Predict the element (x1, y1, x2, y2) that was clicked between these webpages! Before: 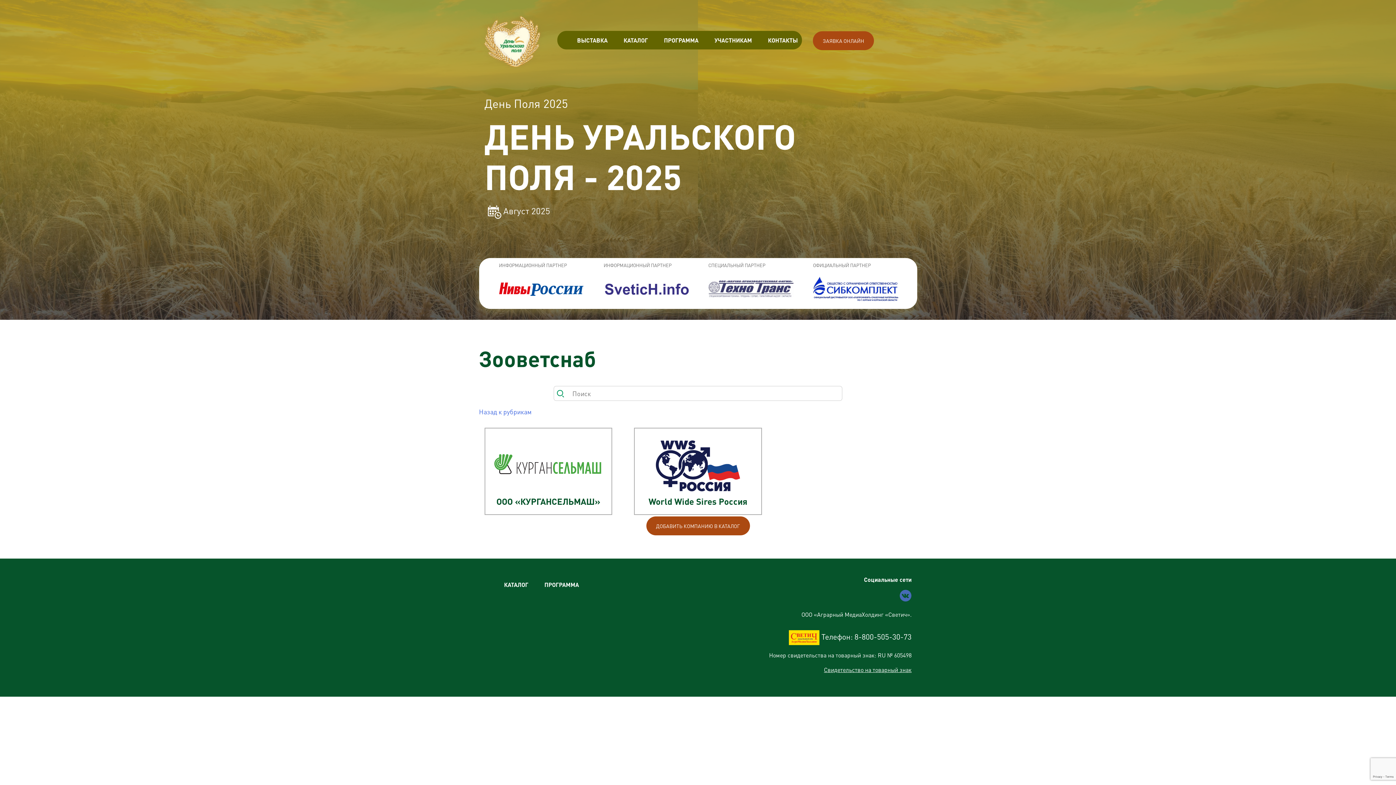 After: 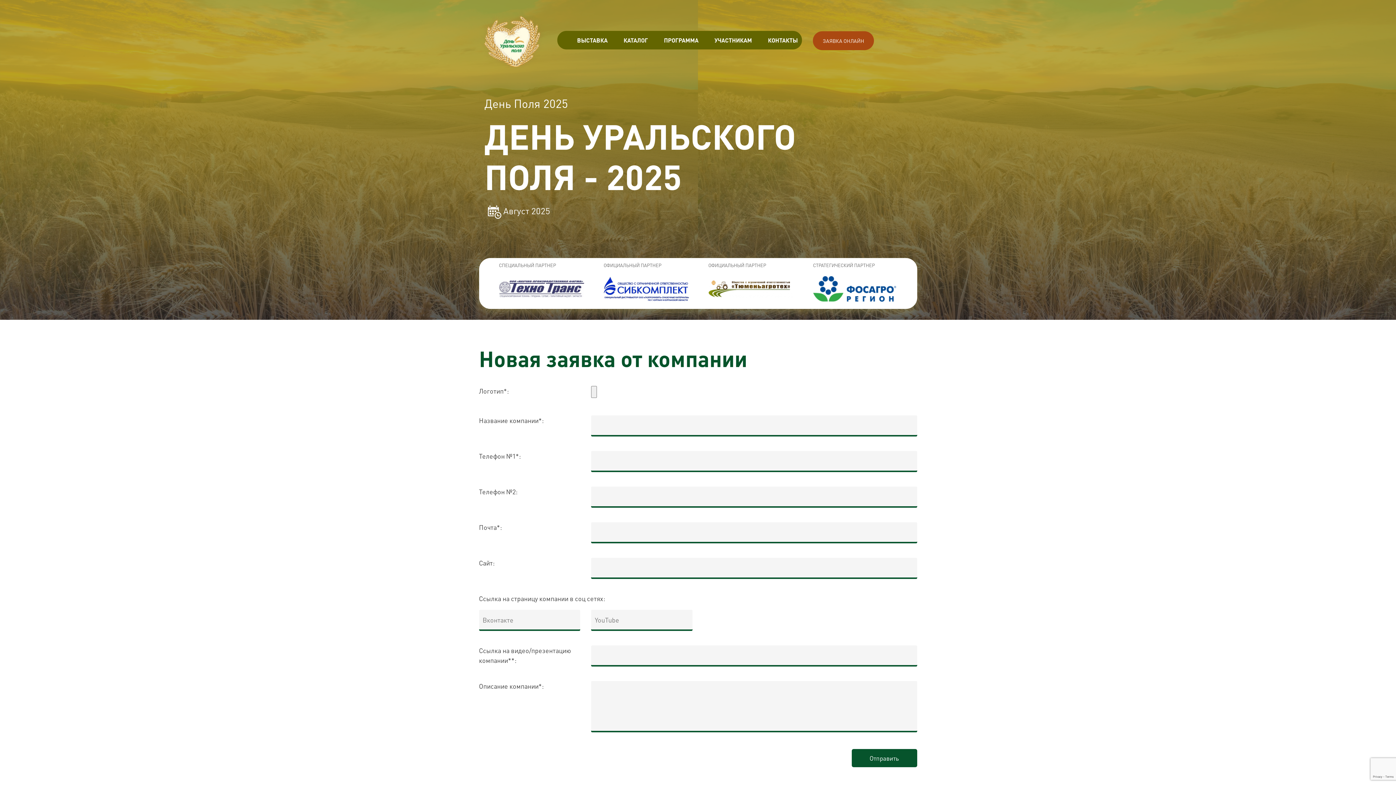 Action: label: ДОБАВИТЬ КОМПАНИЮ В КАТАЛОГ bbox: (646, 516, 750, 535)